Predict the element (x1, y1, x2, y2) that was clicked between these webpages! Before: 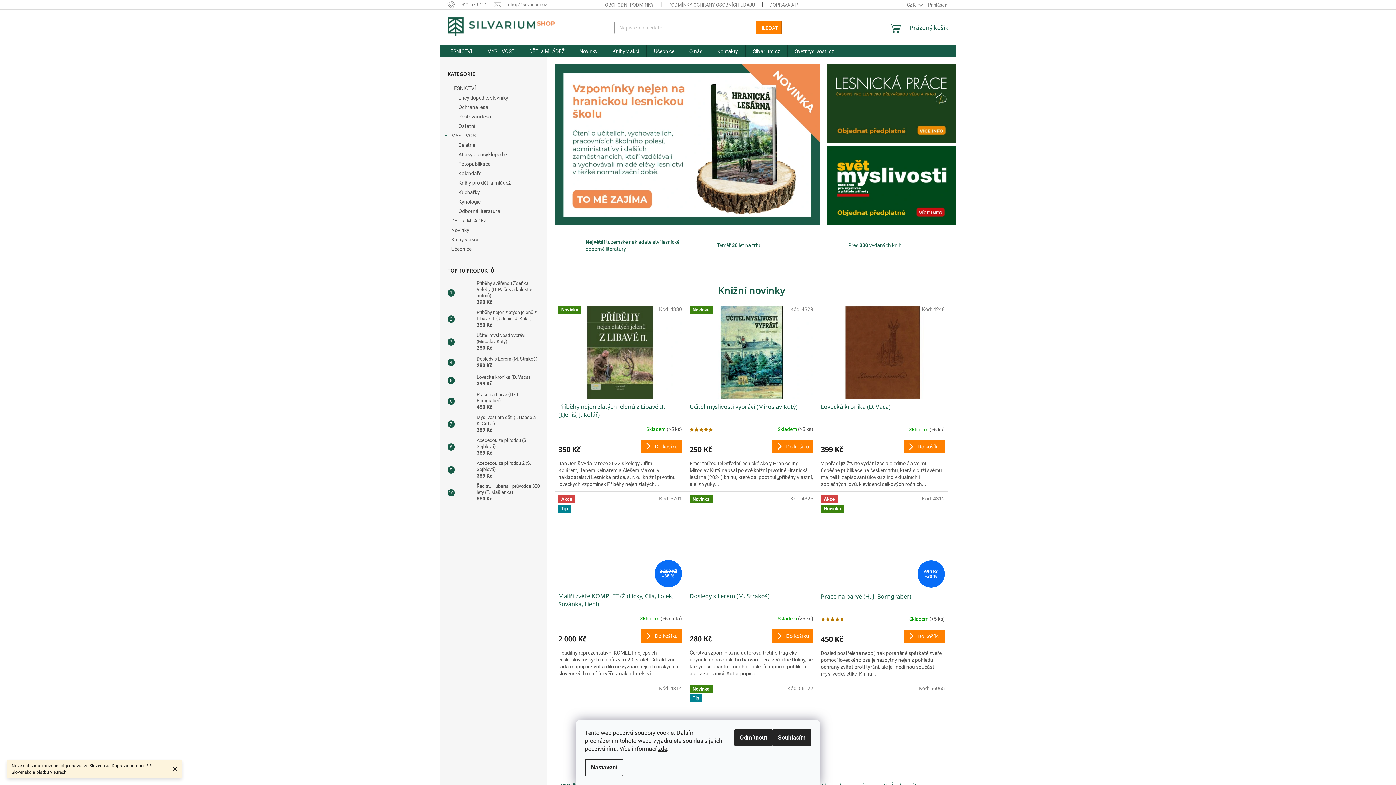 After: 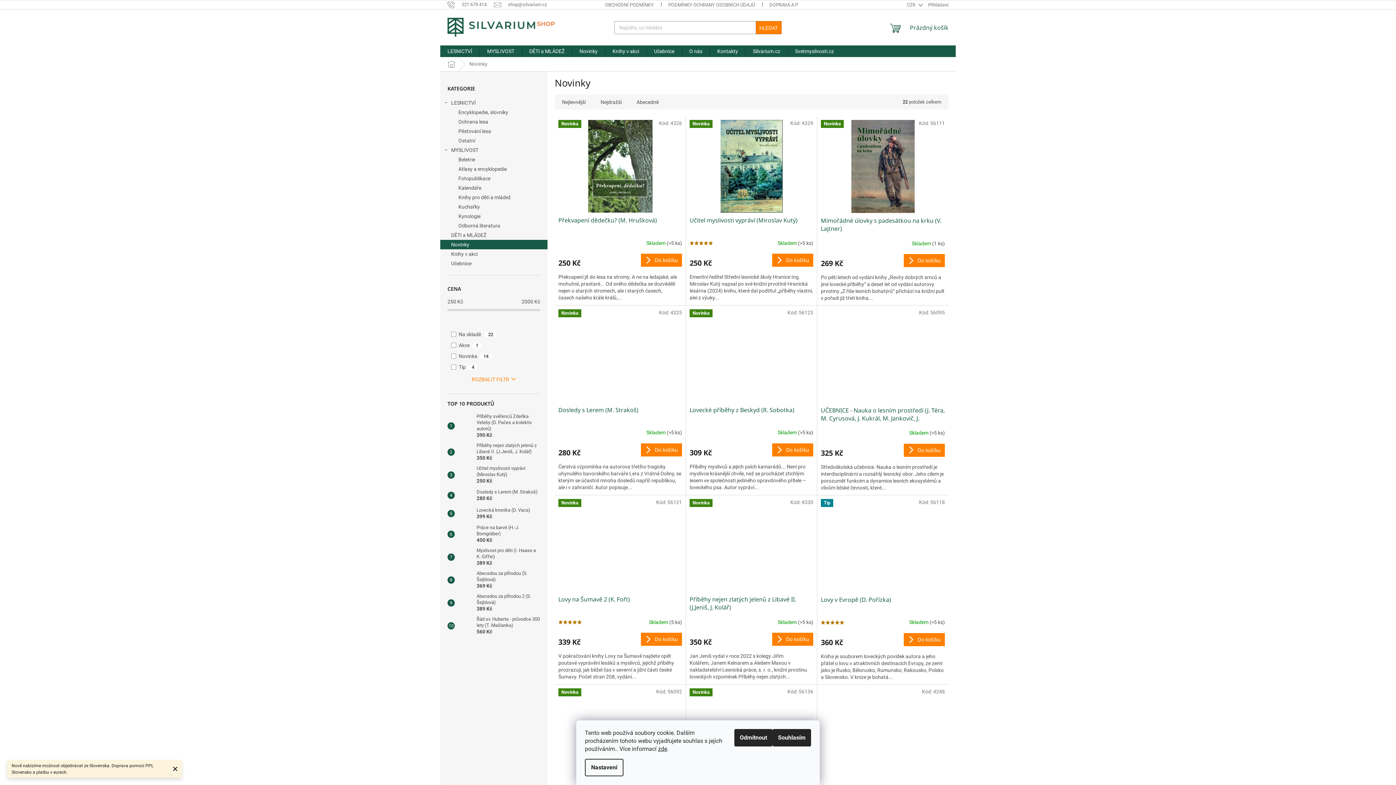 Action: label: Novinky bbox: (572, 45, 605, 57)